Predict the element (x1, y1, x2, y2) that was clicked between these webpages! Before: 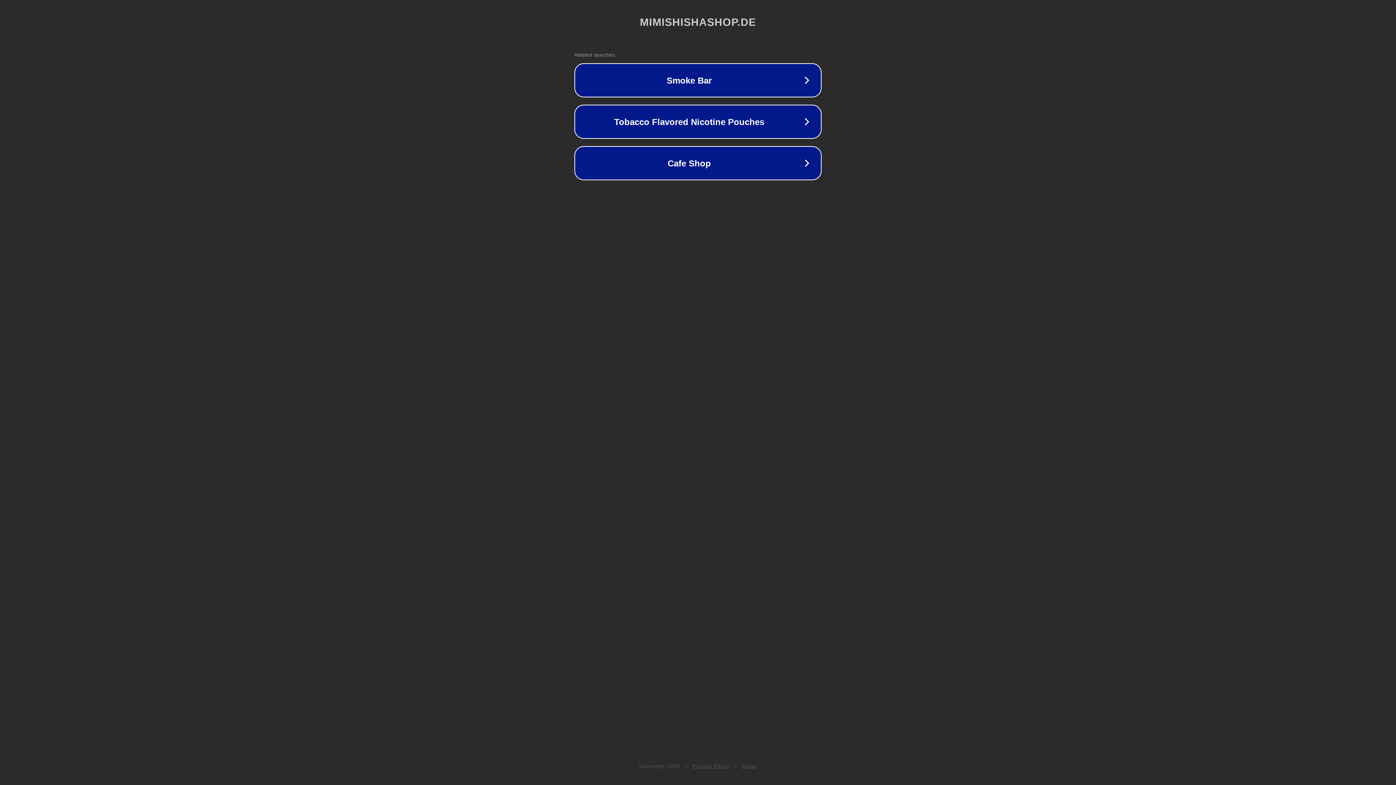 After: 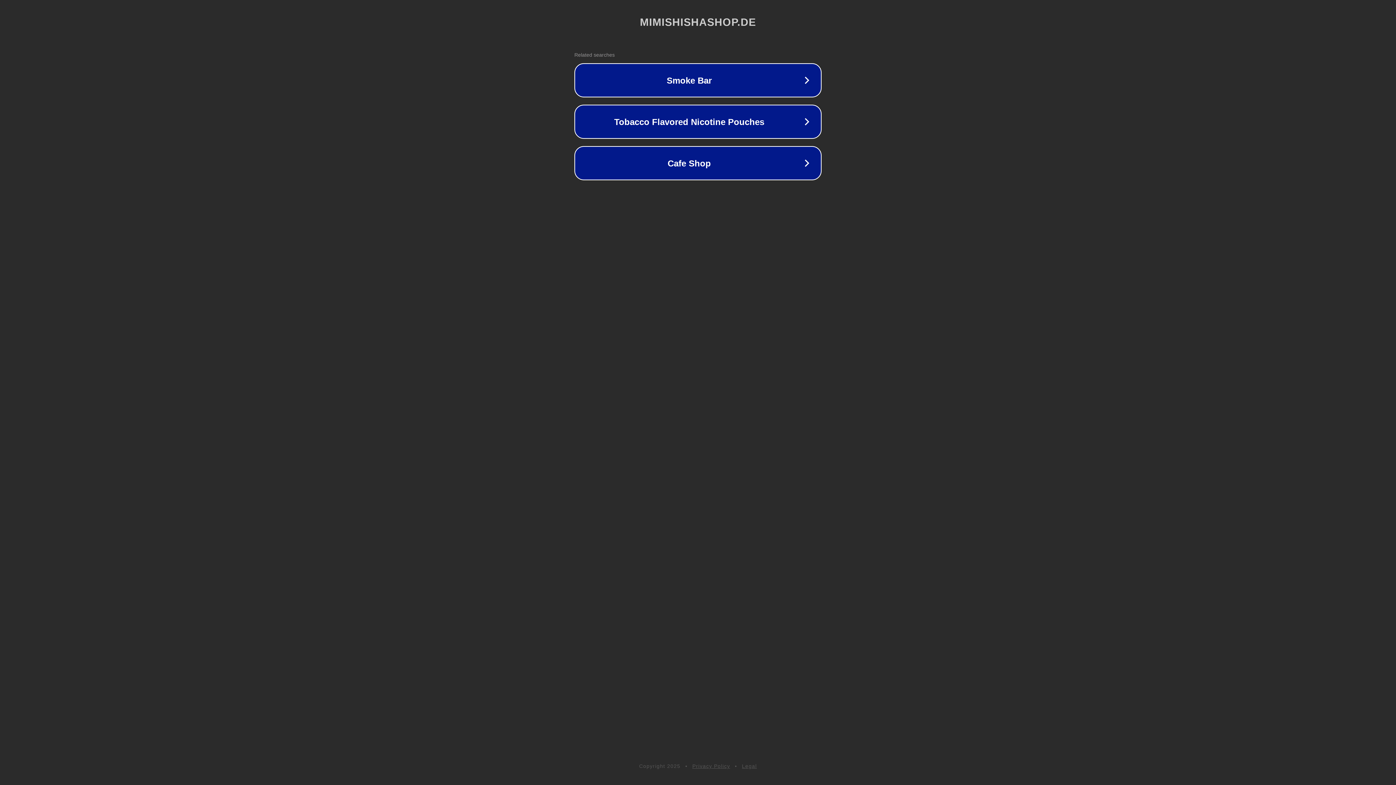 Action: bbox: (692, 763, 730, 769) label: Privacy Policy